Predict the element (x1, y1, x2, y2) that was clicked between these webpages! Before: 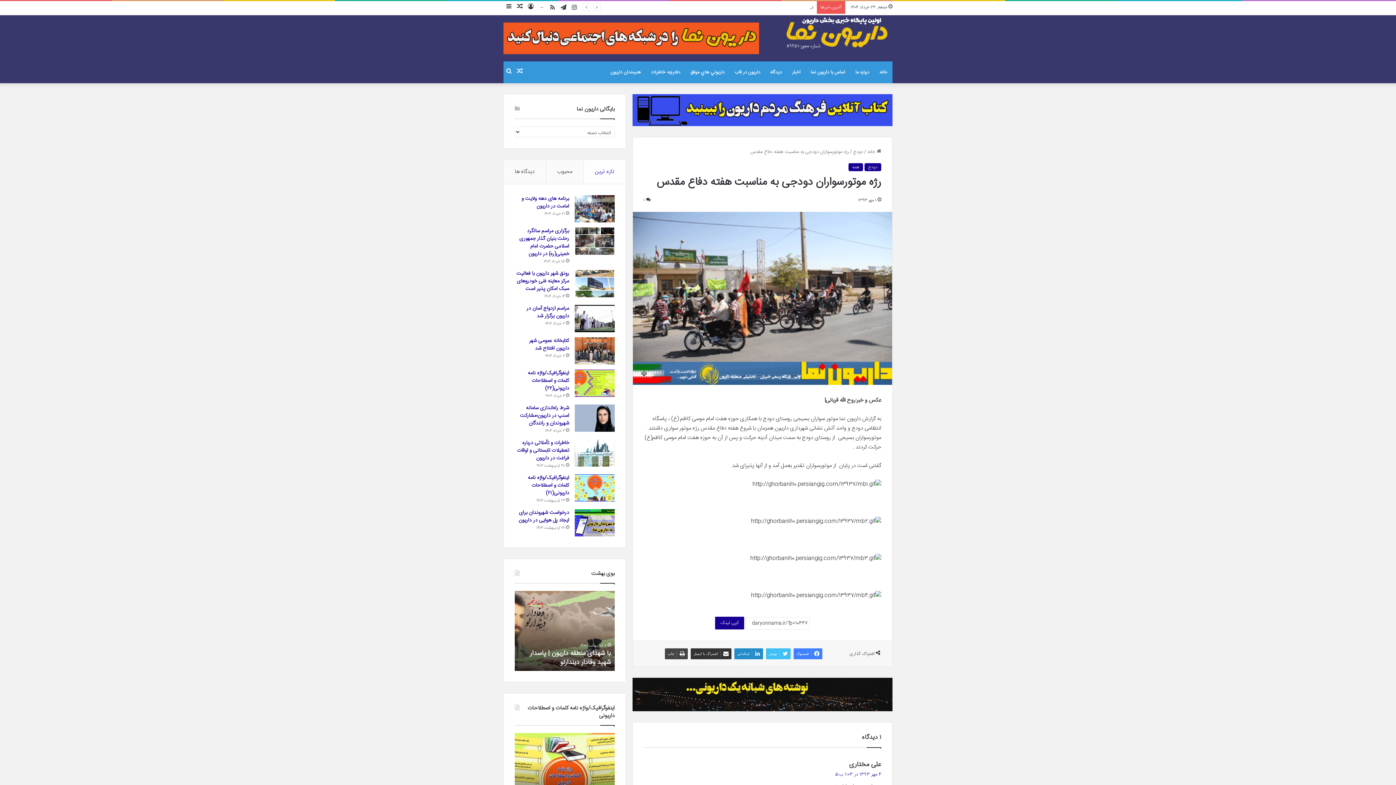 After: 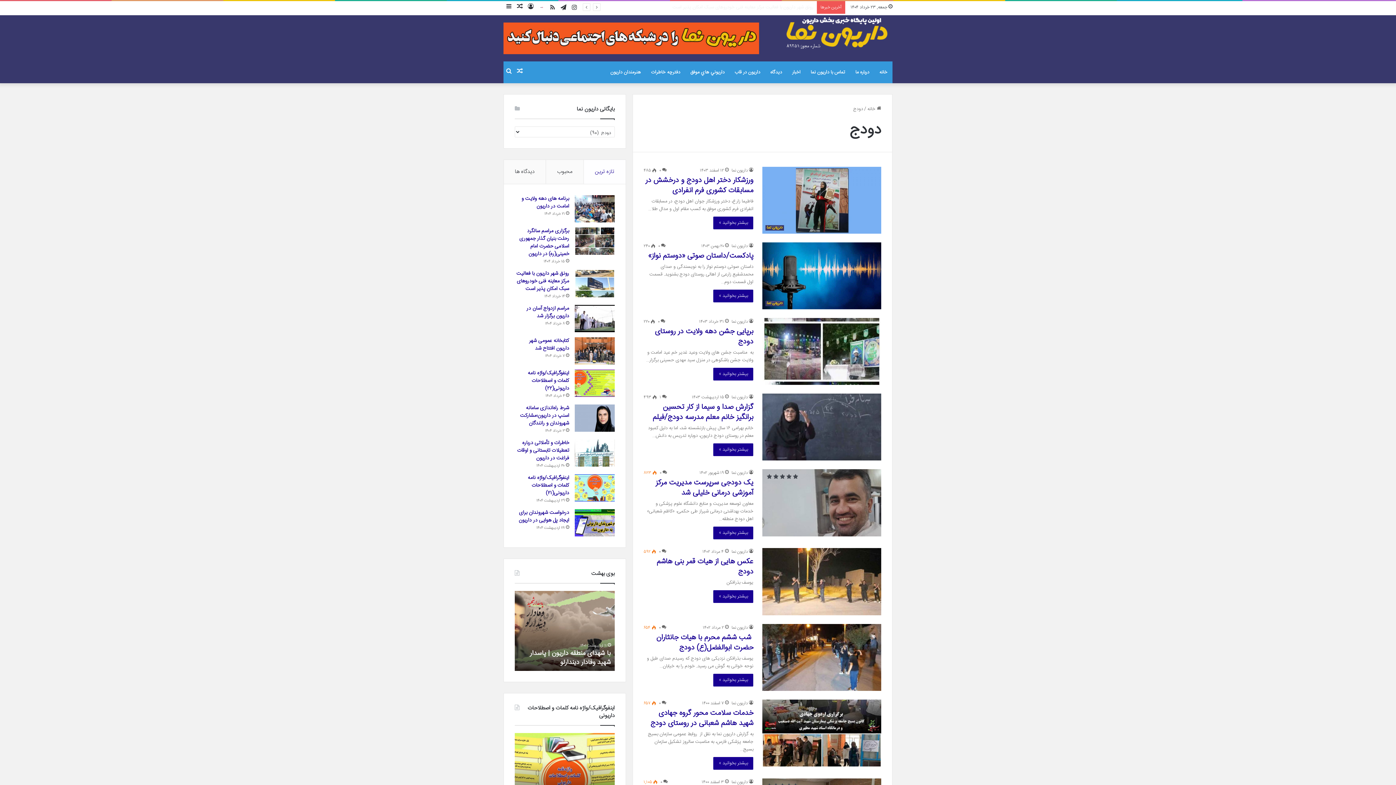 Action: bbox: (864, 163, 881, 171) label: دودج